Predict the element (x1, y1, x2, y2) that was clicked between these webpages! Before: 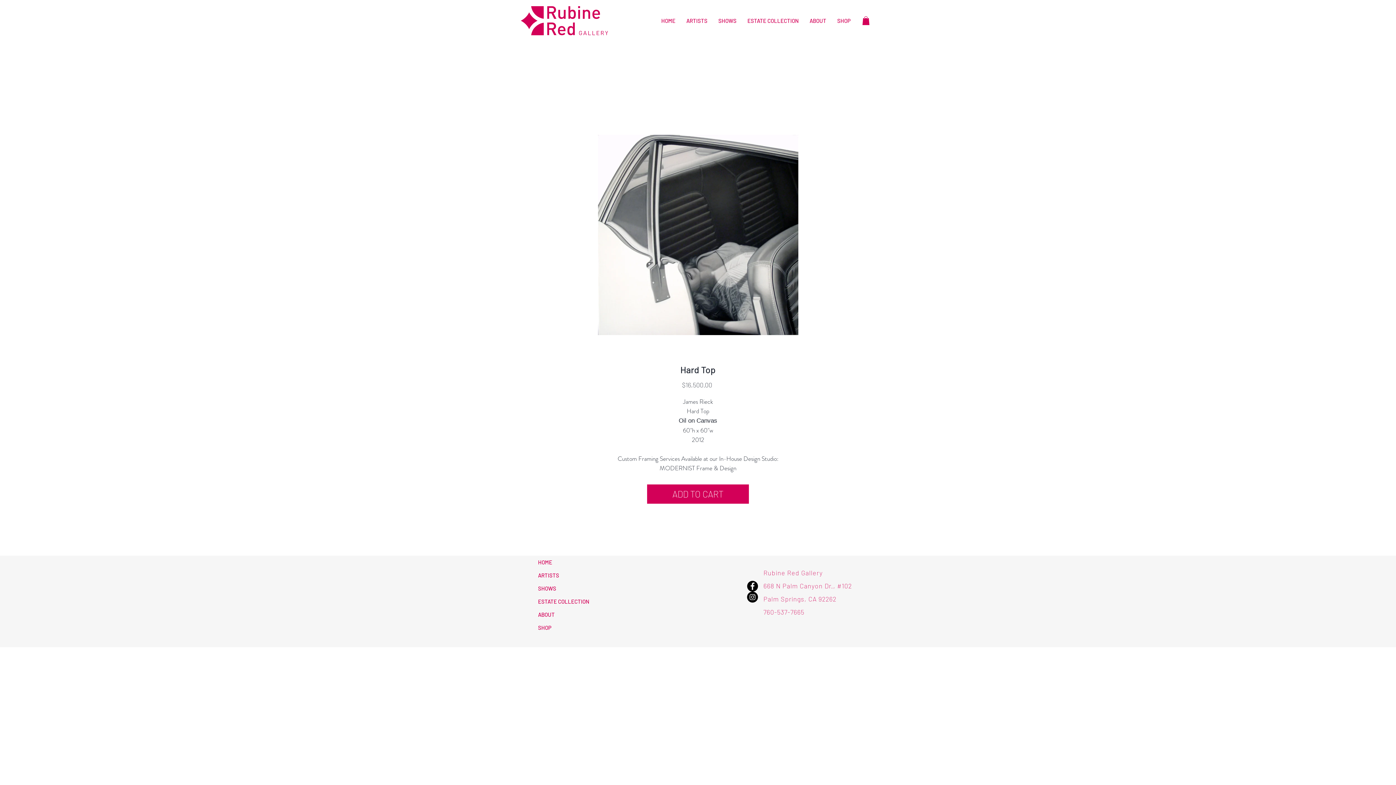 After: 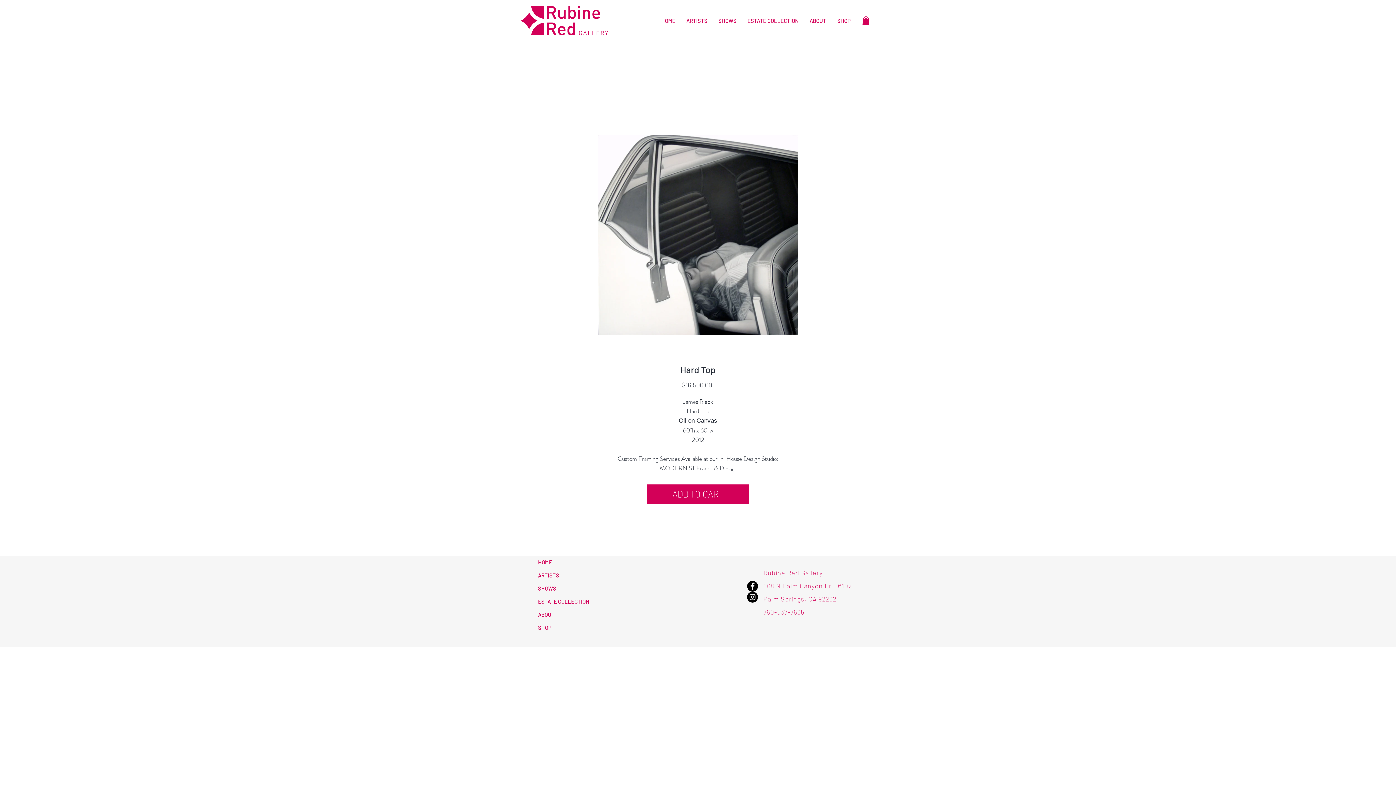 Action: bbox: (747, 581, 758, 592) label: Facebook - Rubine Red Gallery